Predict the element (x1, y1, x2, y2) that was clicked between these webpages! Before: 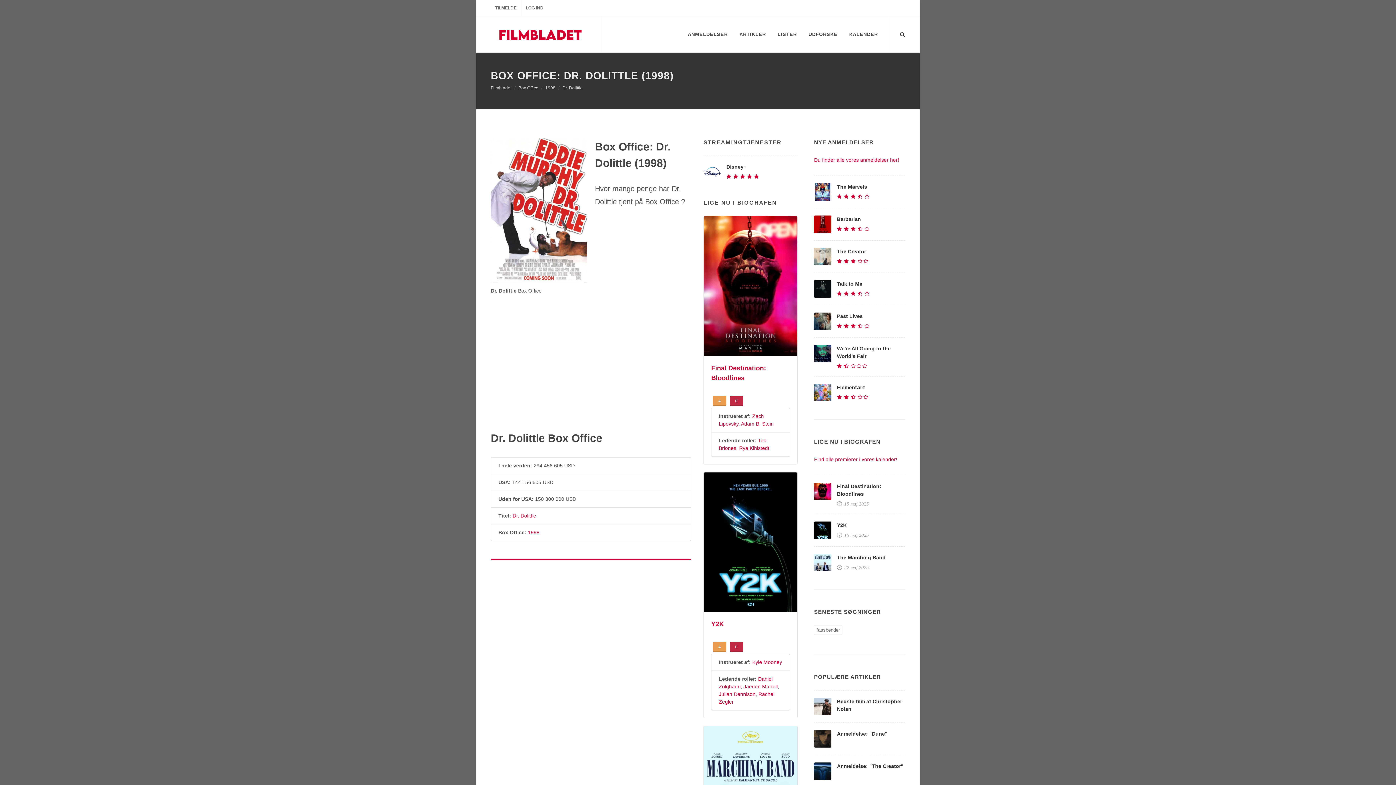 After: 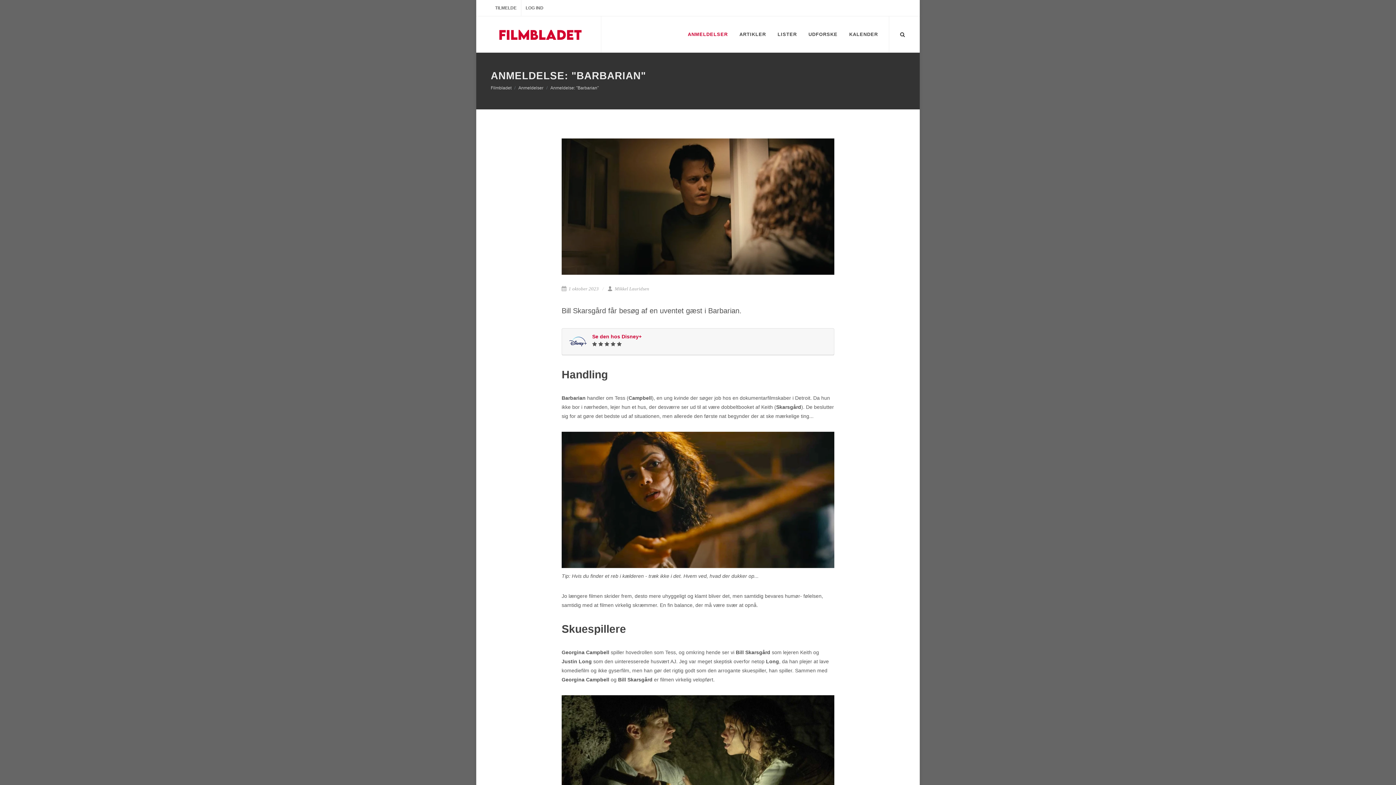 Action: bbox: (814, 215, 831, 233)